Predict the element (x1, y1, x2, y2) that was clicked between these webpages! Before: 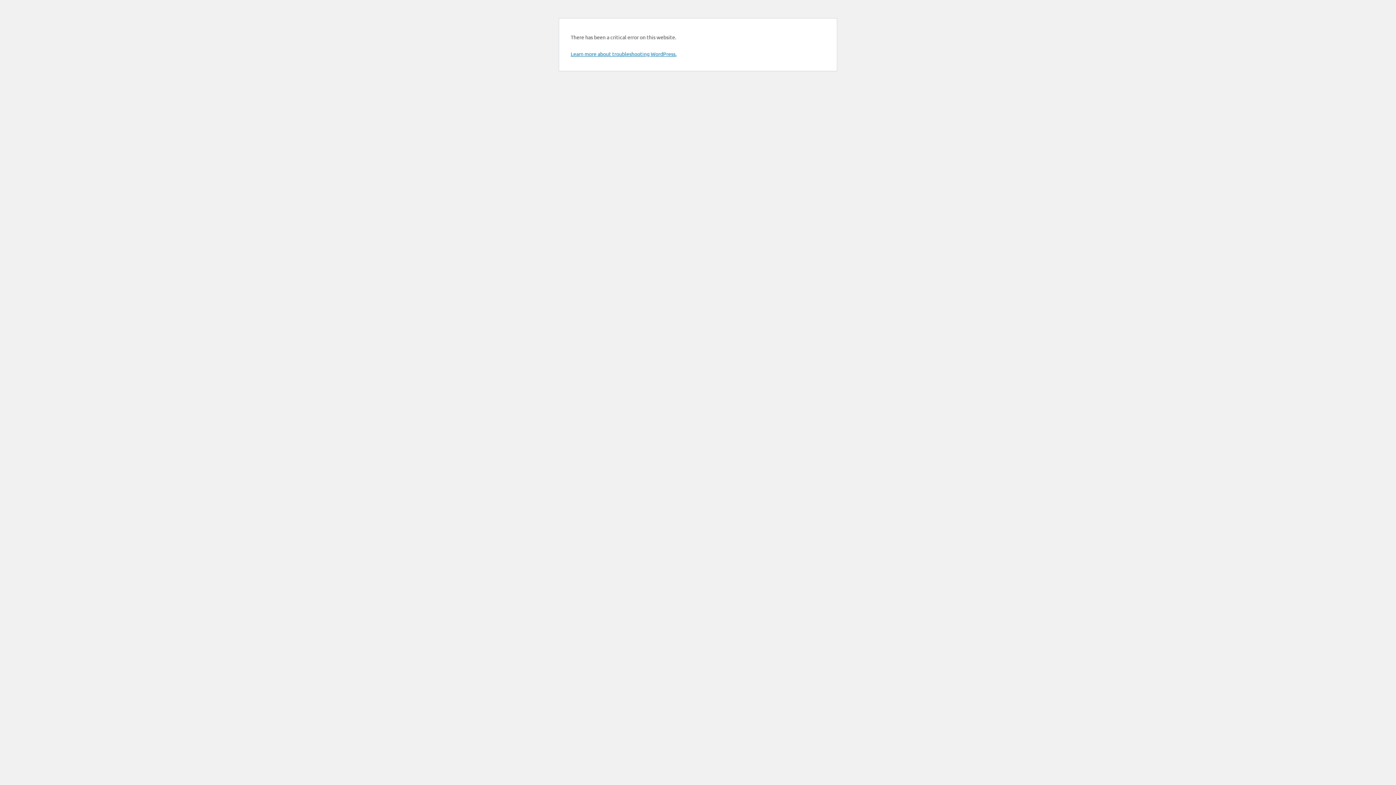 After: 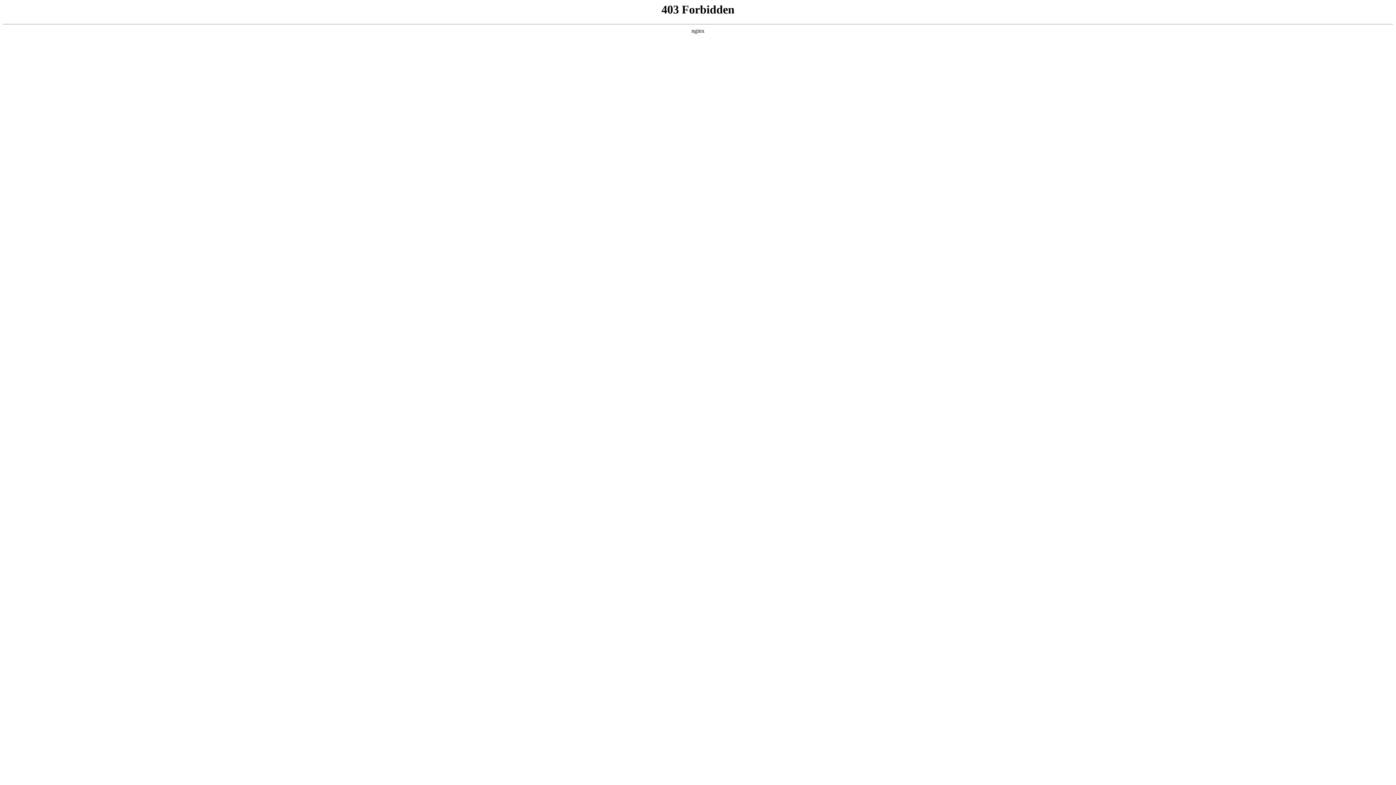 Action: label: Learn more about troubleshooting WordPress. bbox: (570, 50, 676, 57)